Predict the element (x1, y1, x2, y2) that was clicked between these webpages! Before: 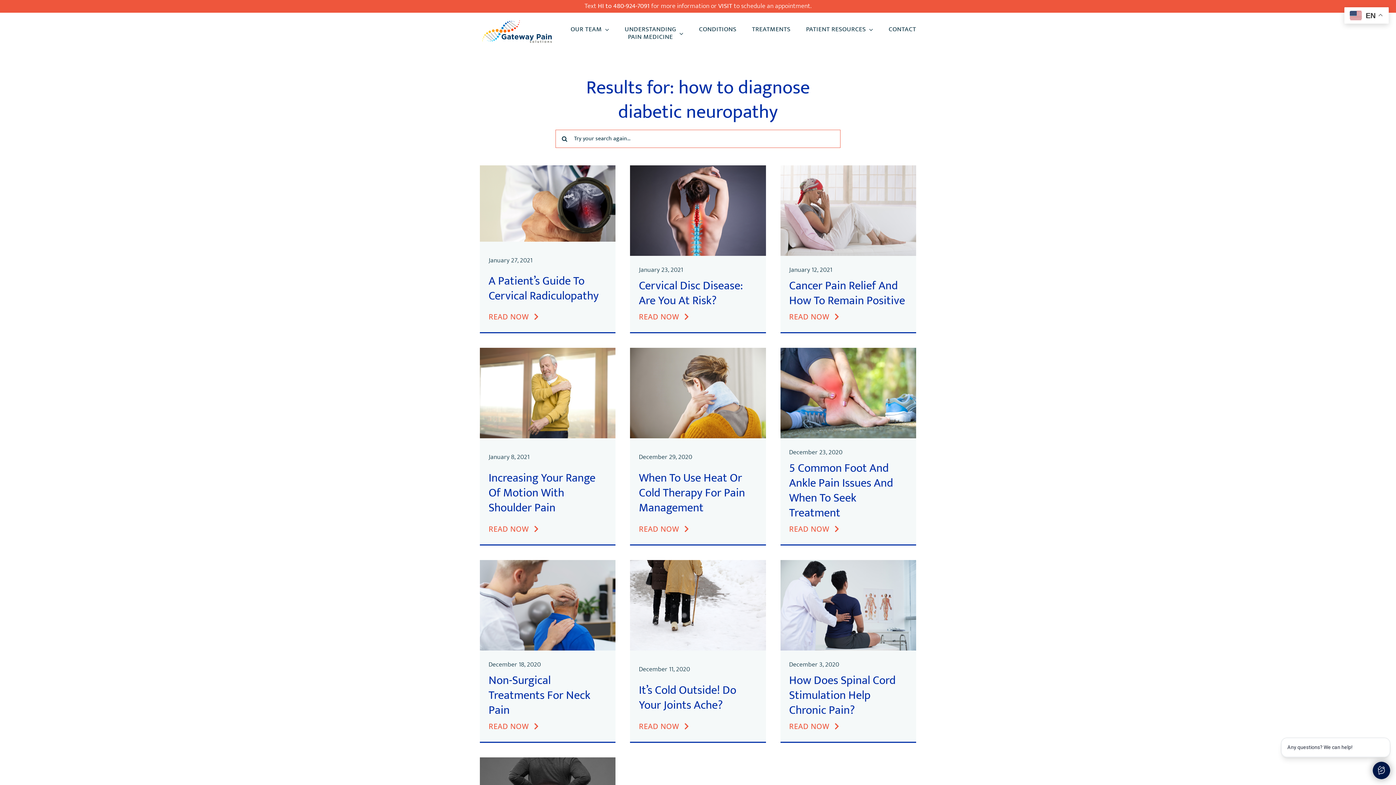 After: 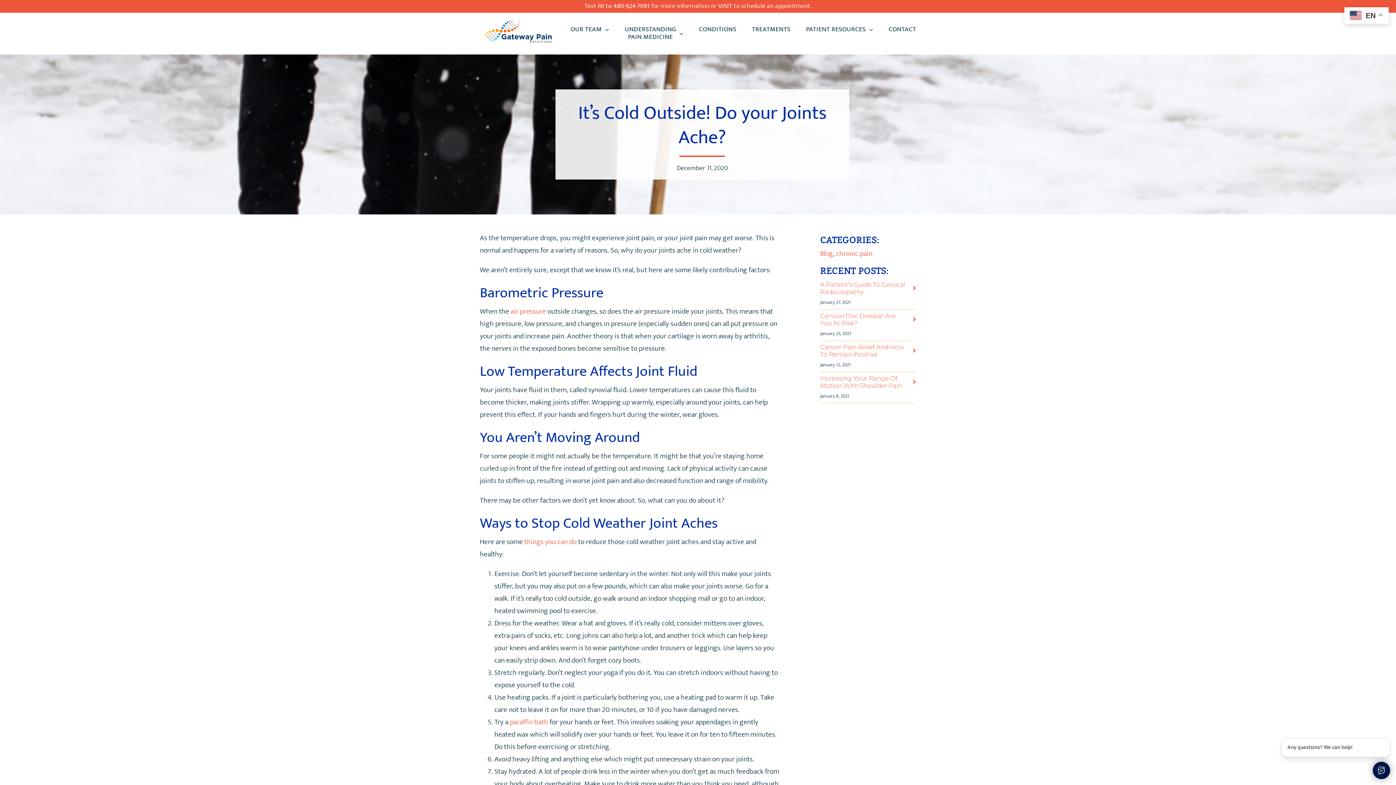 Action: label: READ NOW bbox: (639, 723, 689, 733)